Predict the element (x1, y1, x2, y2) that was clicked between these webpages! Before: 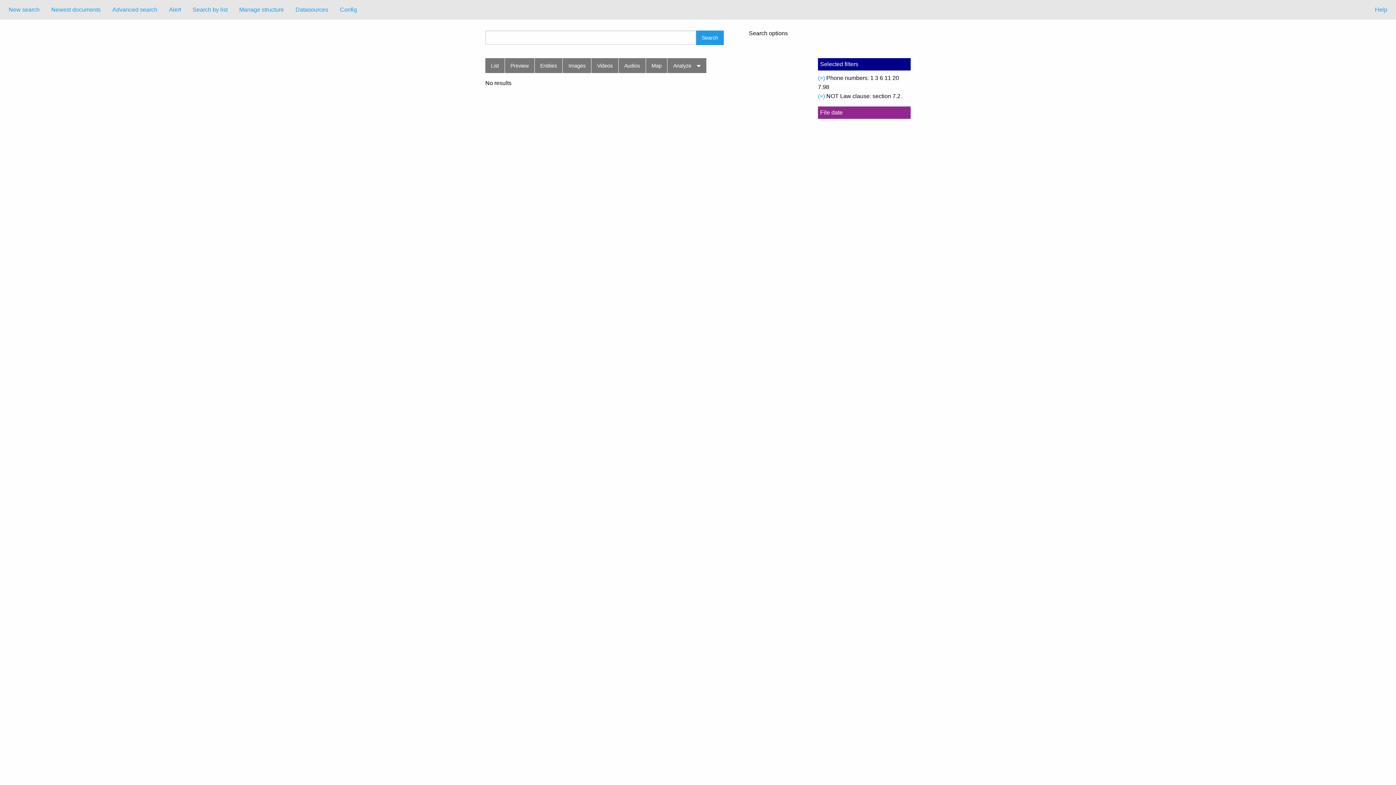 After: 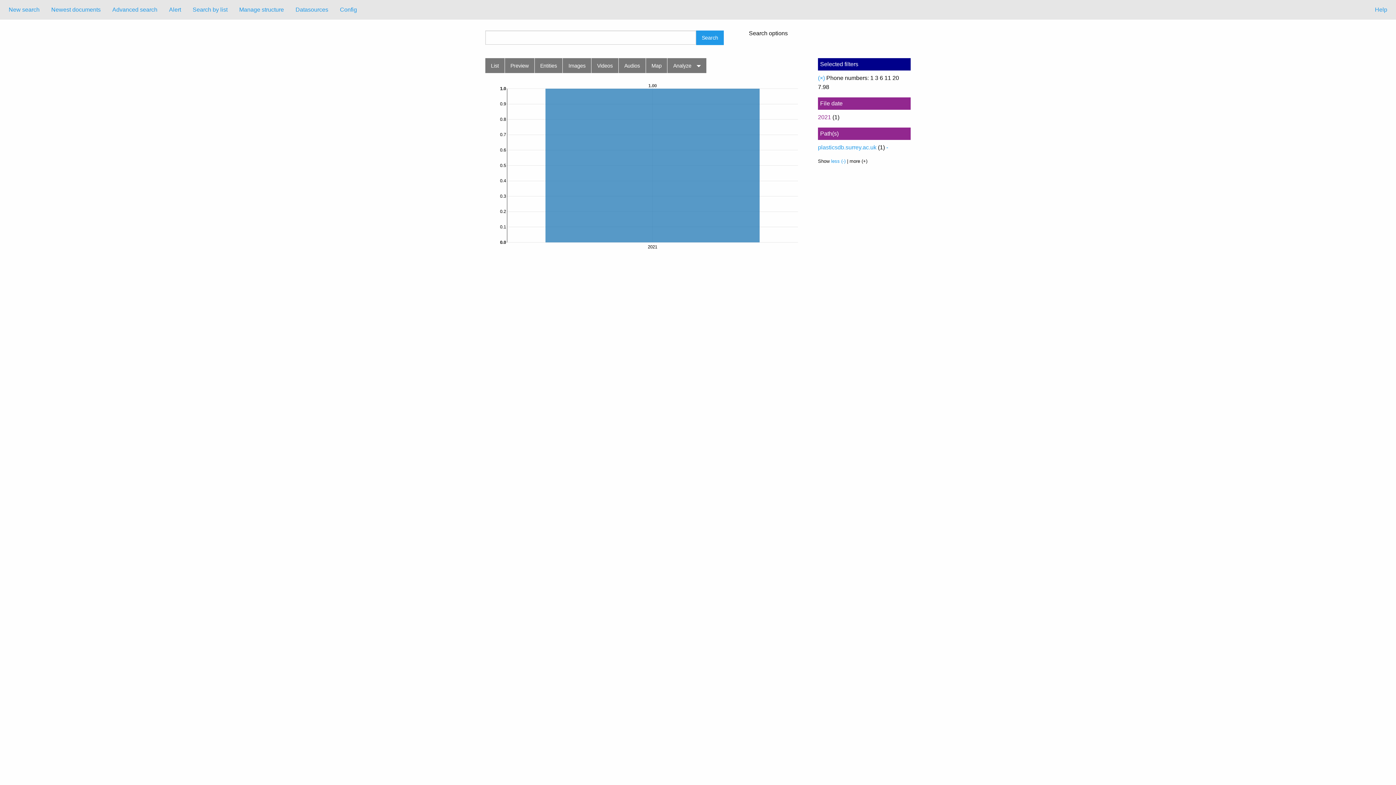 Action: label: (×) bbox: (818, 93, 825, 99)